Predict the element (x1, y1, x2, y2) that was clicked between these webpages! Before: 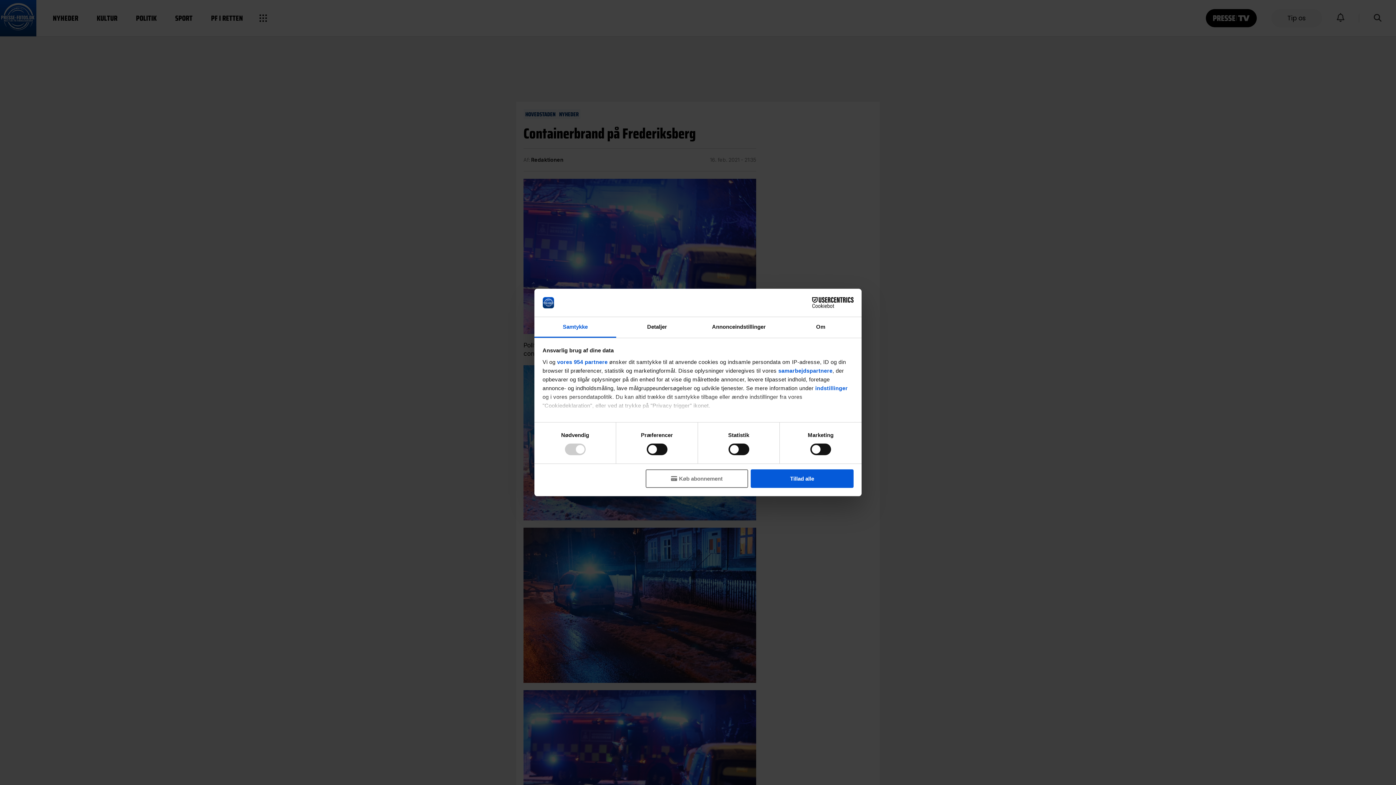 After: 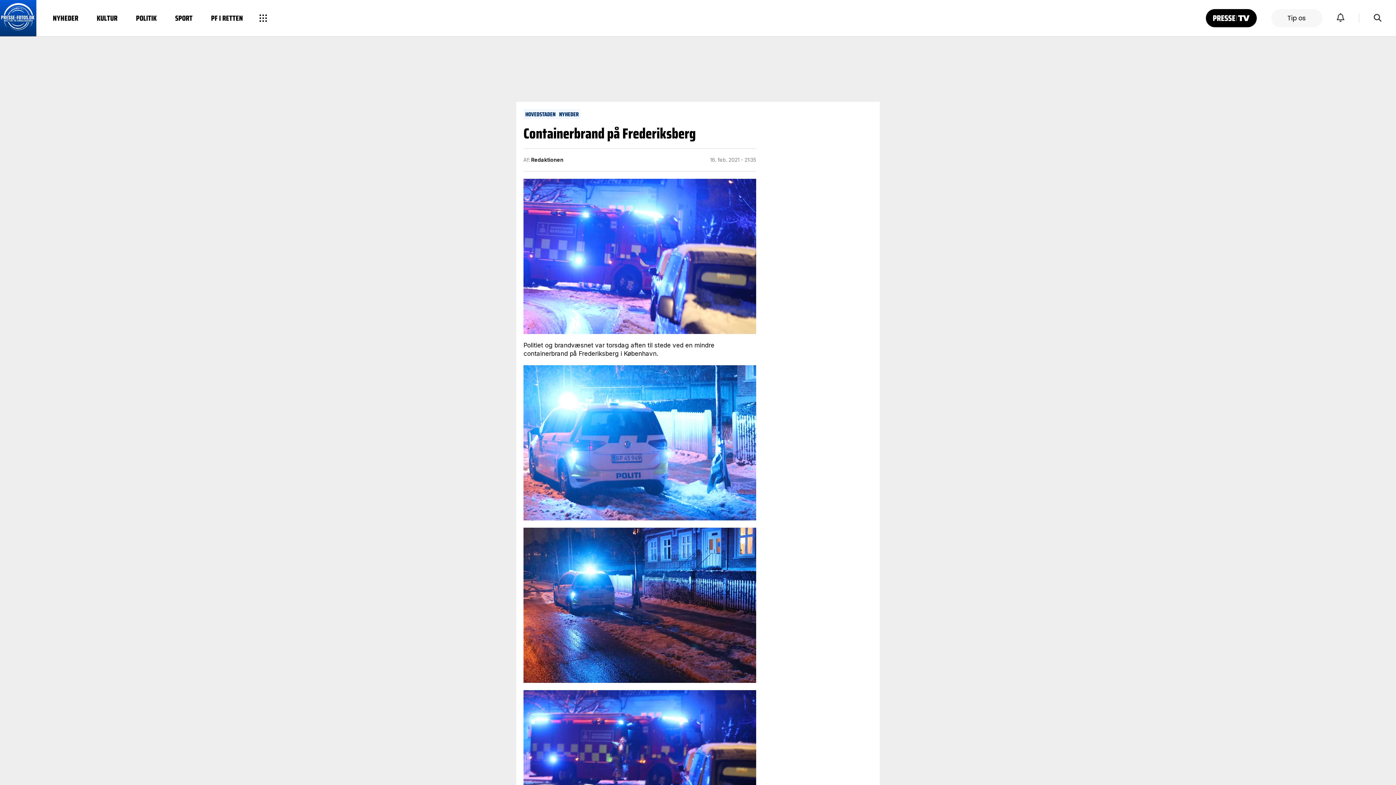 Action: bbox: (751, 469, 853, 488) label: Tillad alle